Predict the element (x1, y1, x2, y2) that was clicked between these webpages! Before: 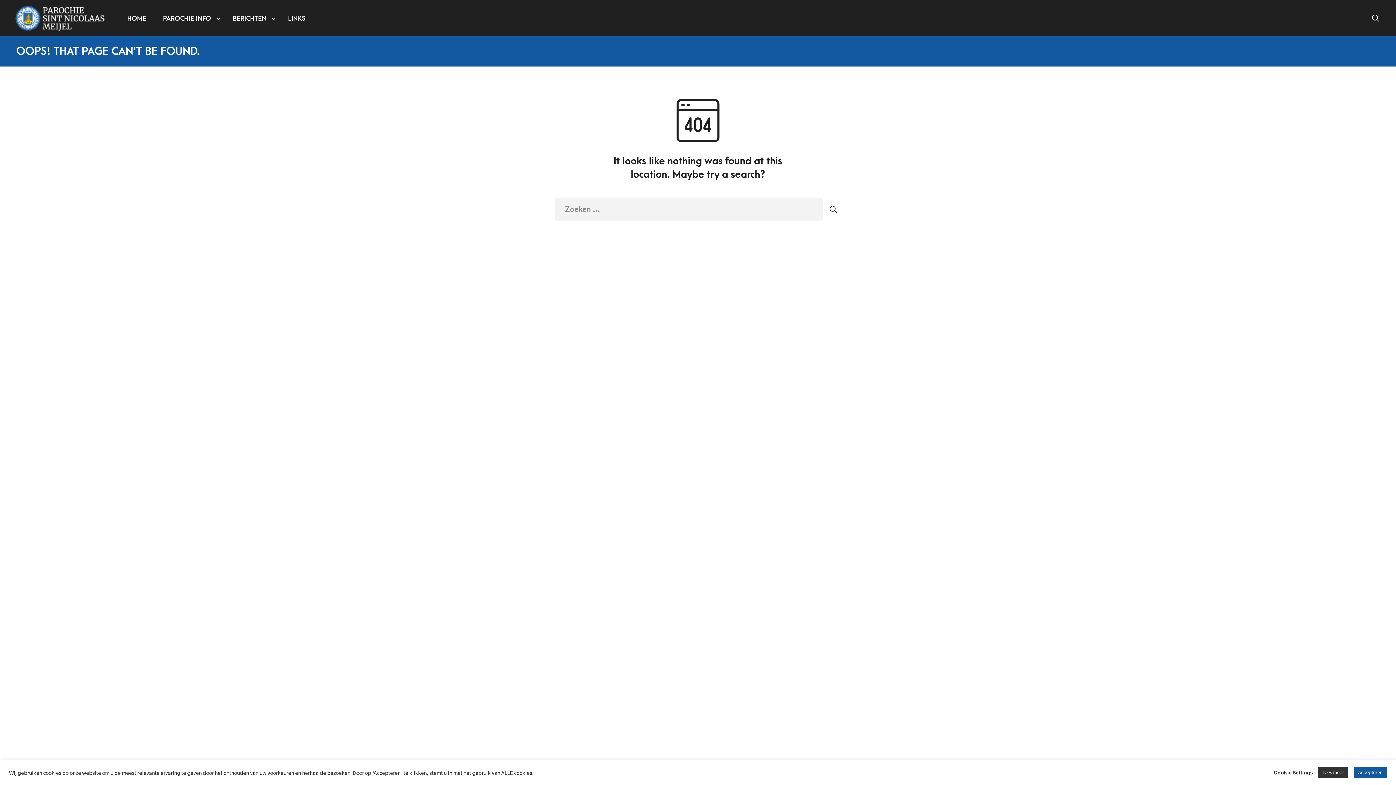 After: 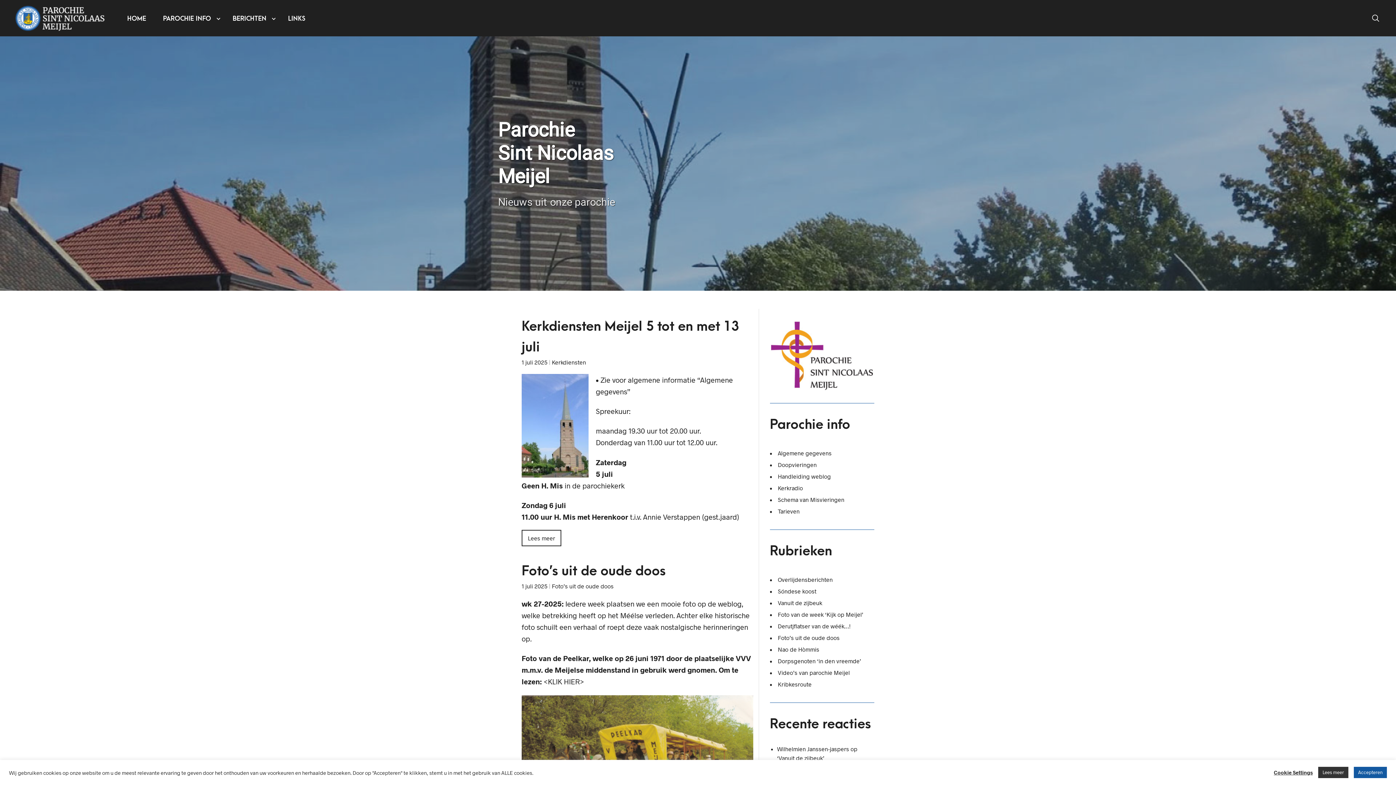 Action: label: HOME bbox: (121, 10, 152, 26)